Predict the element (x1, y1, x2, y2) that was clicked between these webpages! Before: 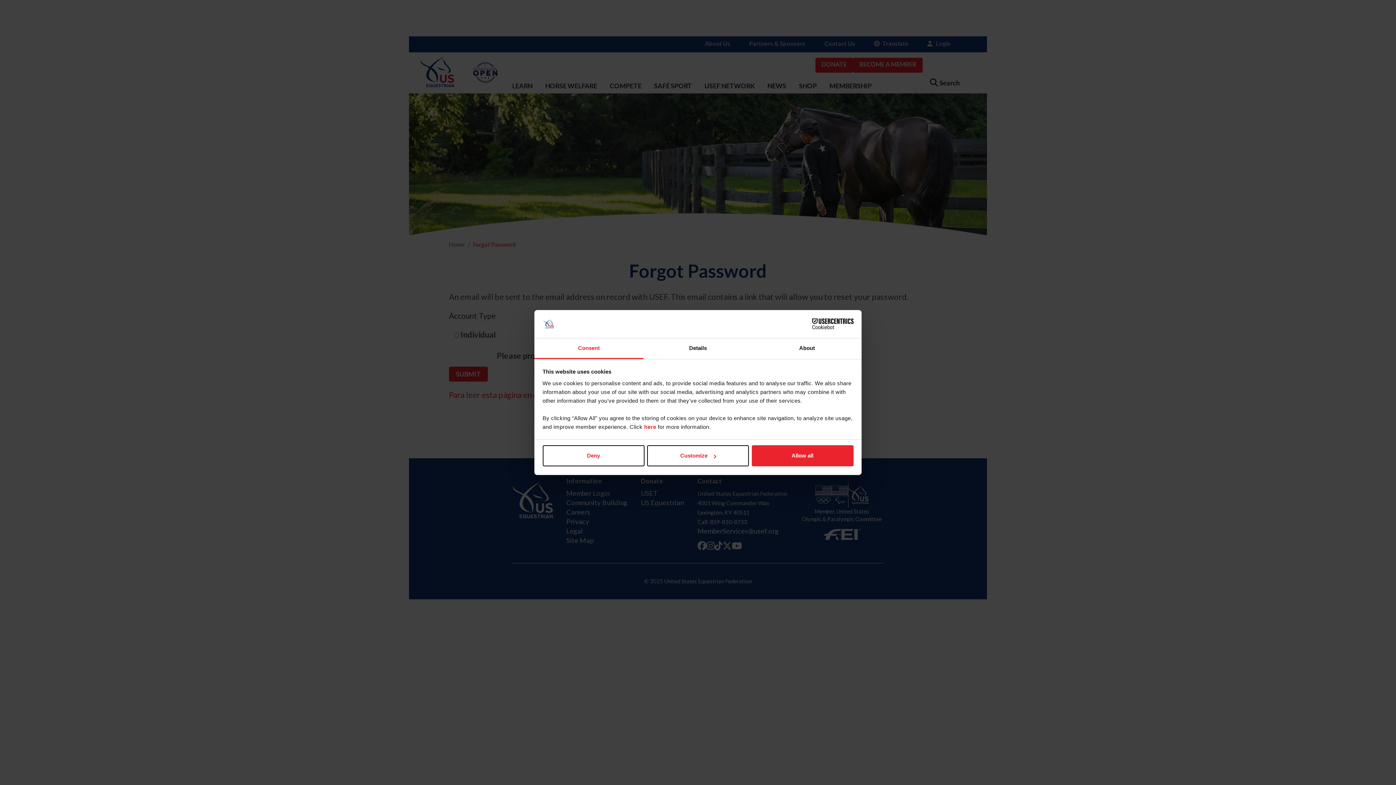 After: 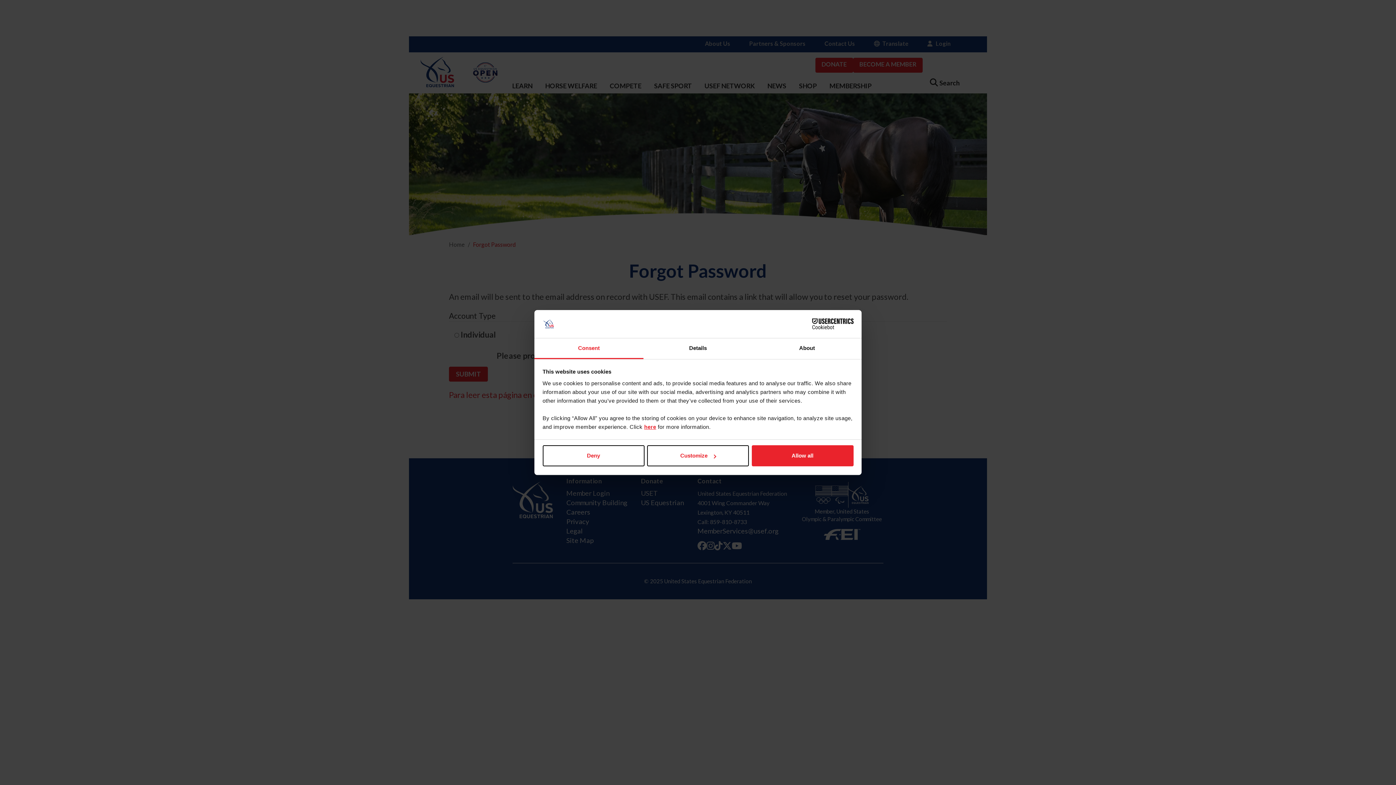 Action: bbox: (644, 423, 656, 430) label: here